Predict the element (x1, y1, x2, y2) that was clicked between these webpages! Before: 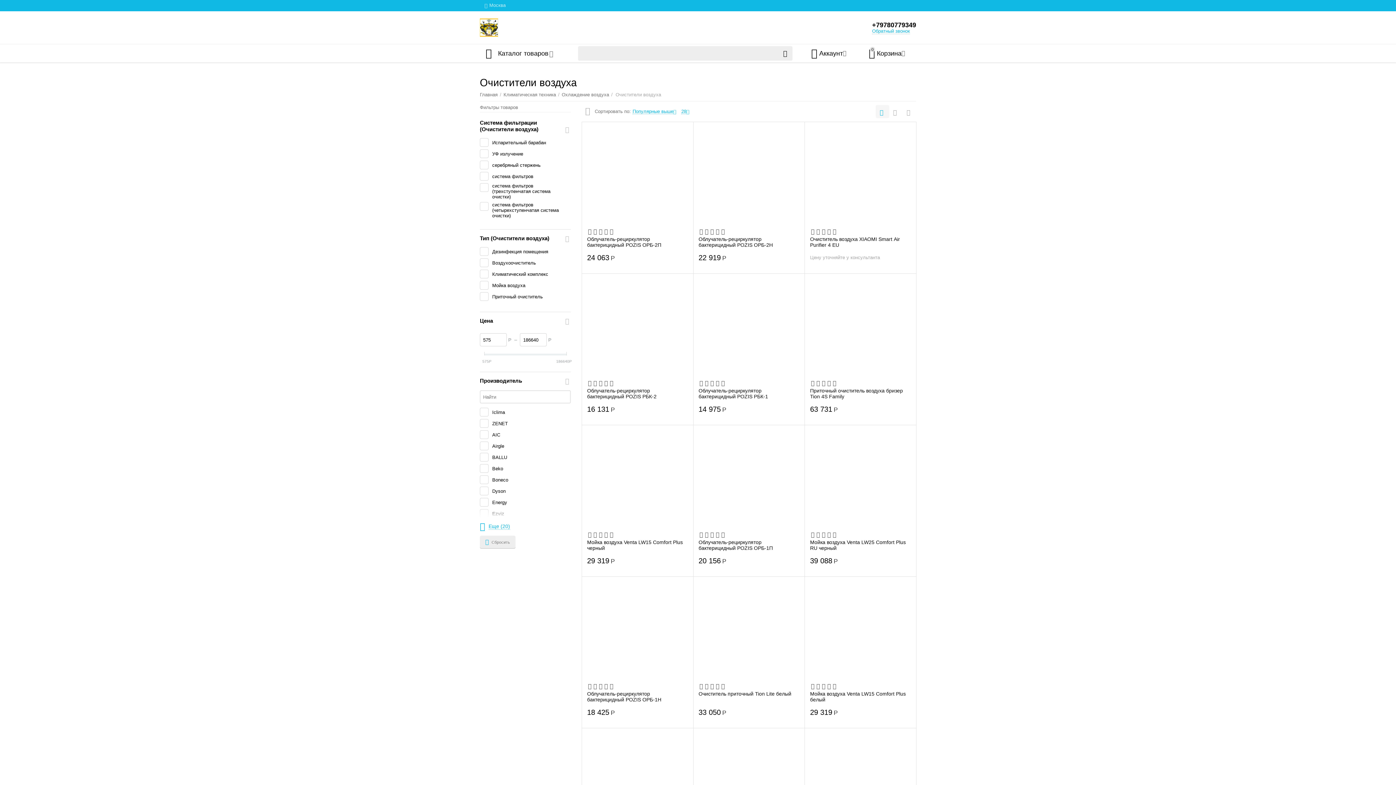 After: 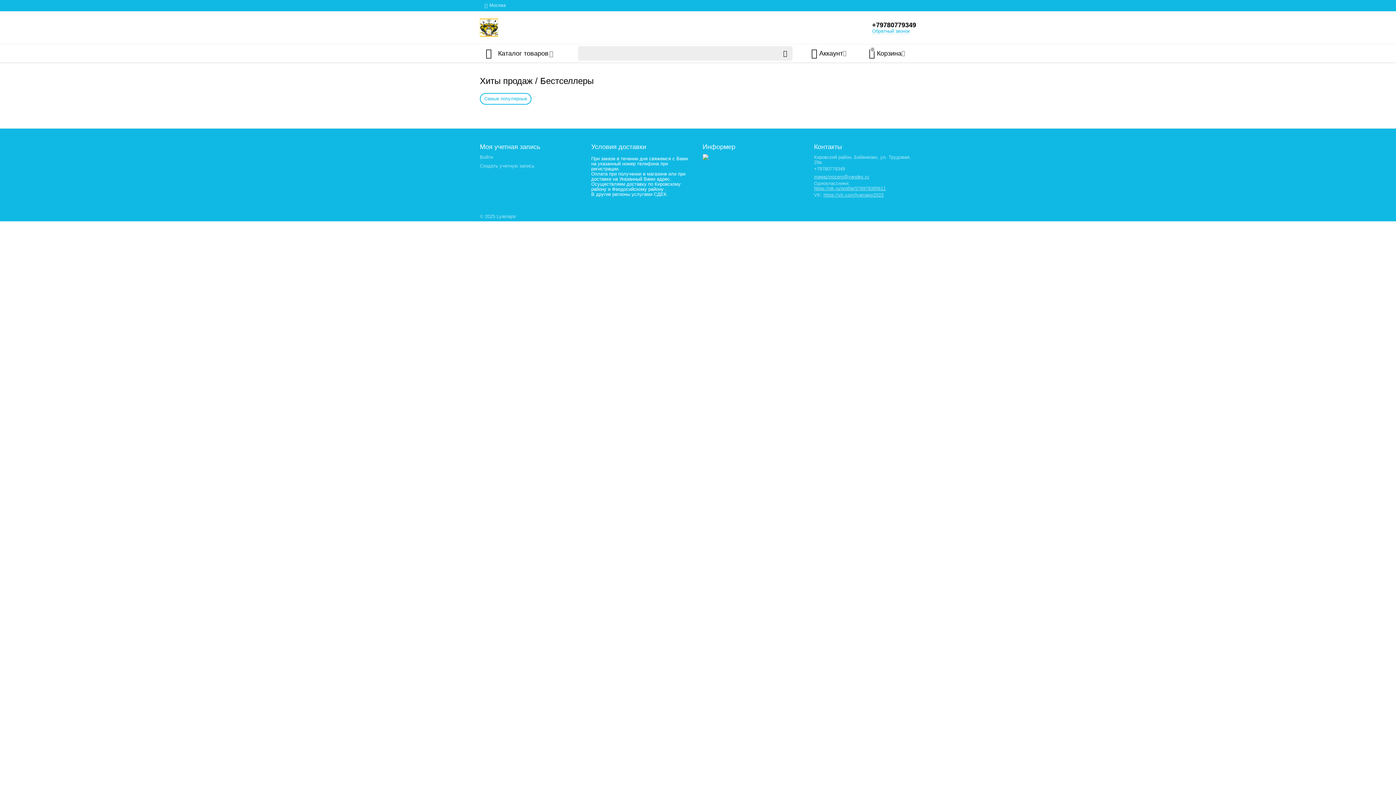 Action: bbox: (480, 88, 497, 101) label: Главная